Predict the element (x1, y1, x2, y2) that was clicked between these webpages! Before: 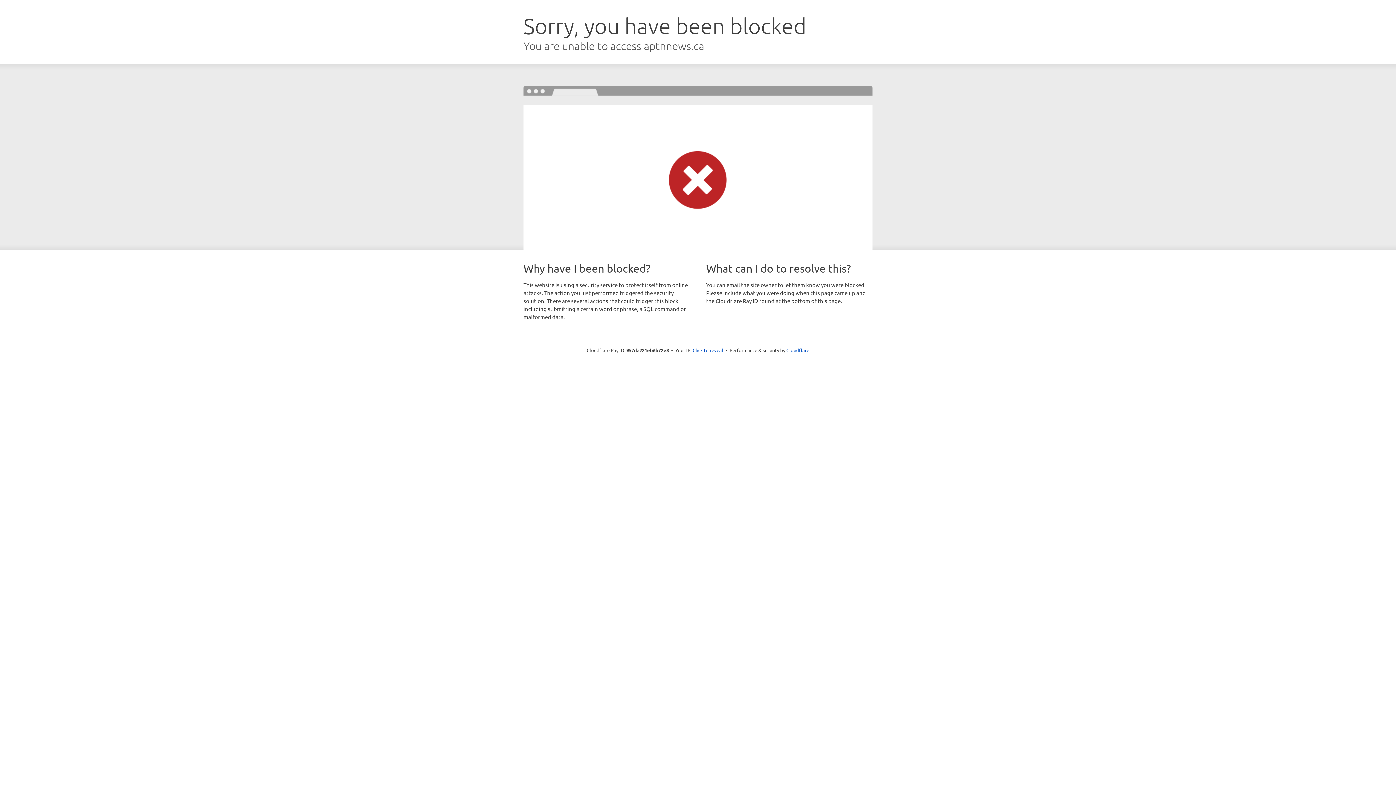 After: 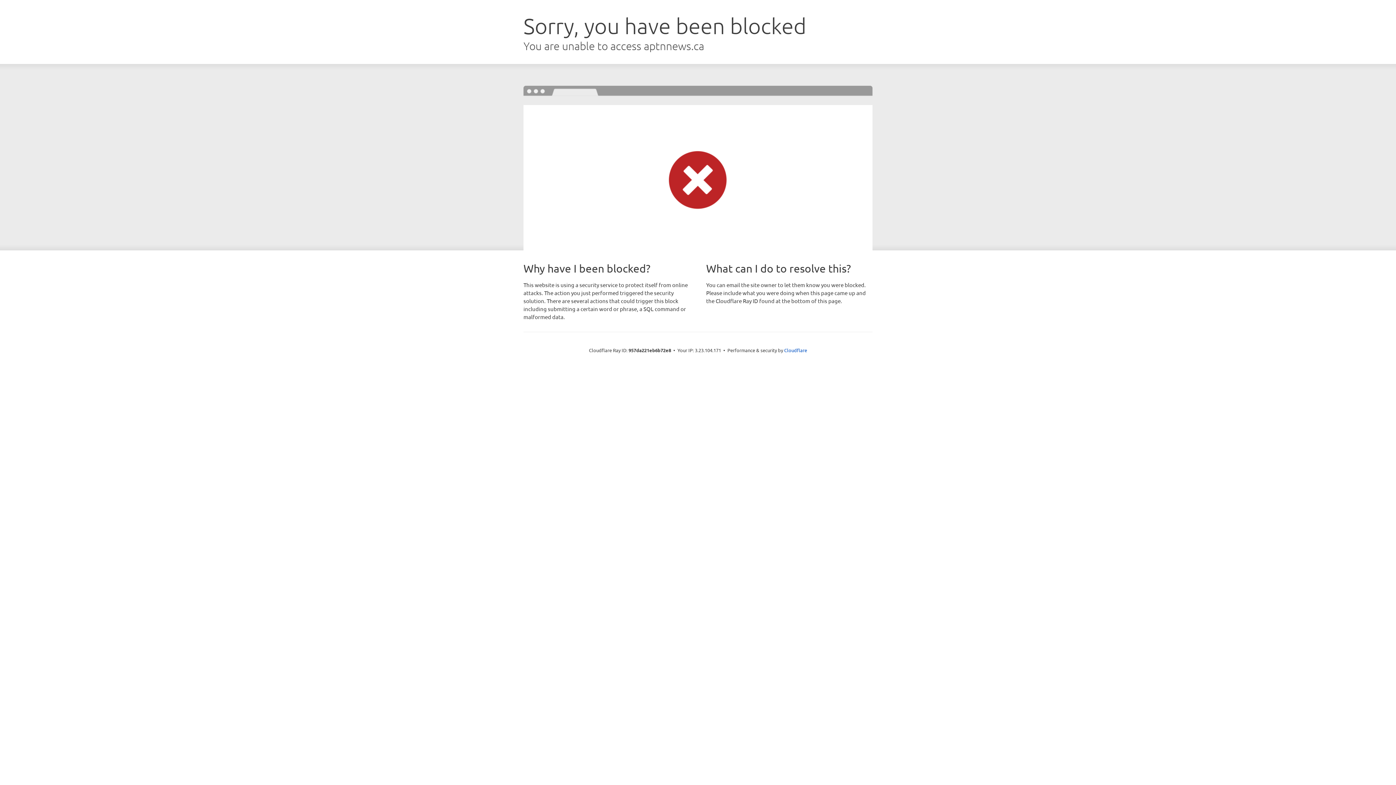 Action: bbox: (692, 346, 723, 353) label: Click to reveal